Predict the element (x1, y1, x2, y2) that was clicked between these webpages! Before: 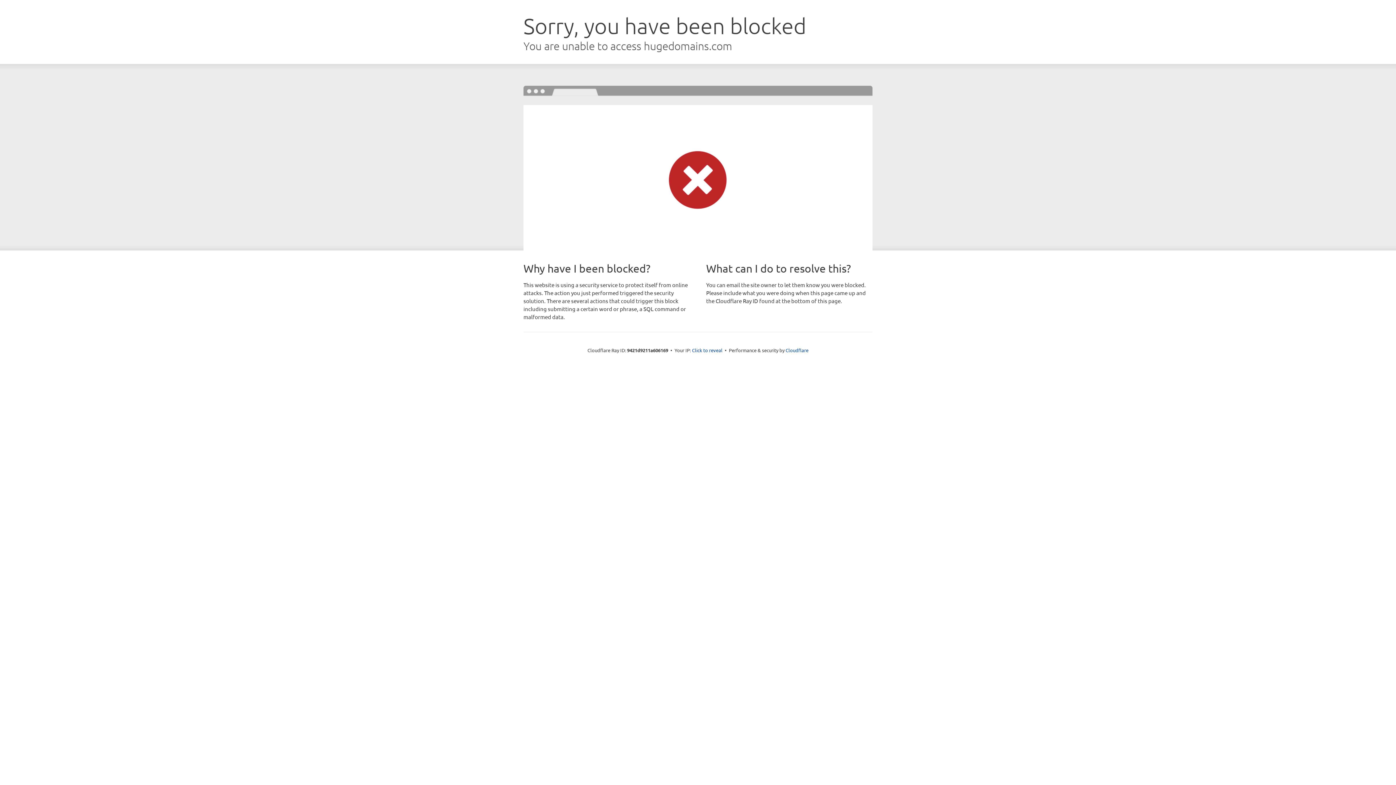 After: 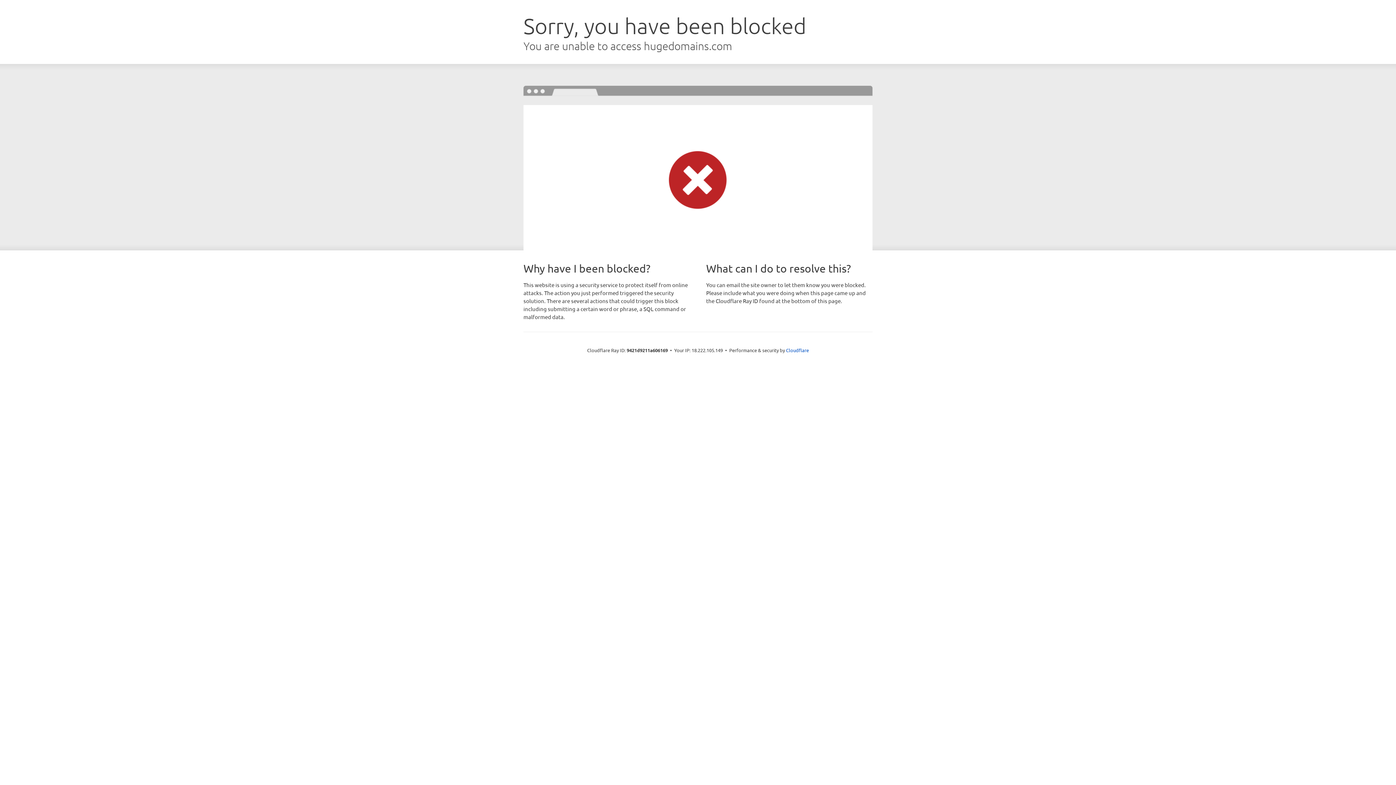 Action: label: Click to reveal bbox: (692, 346, 722, 353)